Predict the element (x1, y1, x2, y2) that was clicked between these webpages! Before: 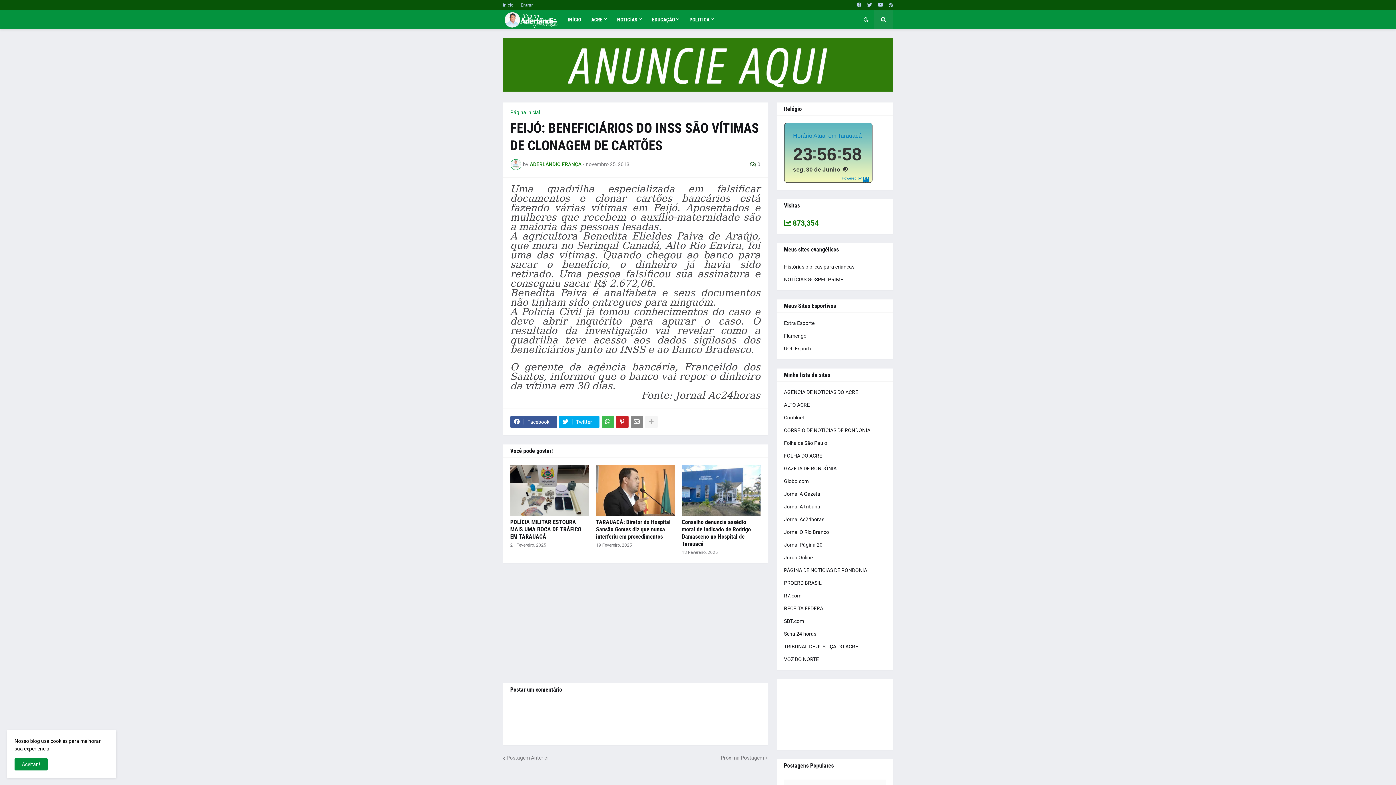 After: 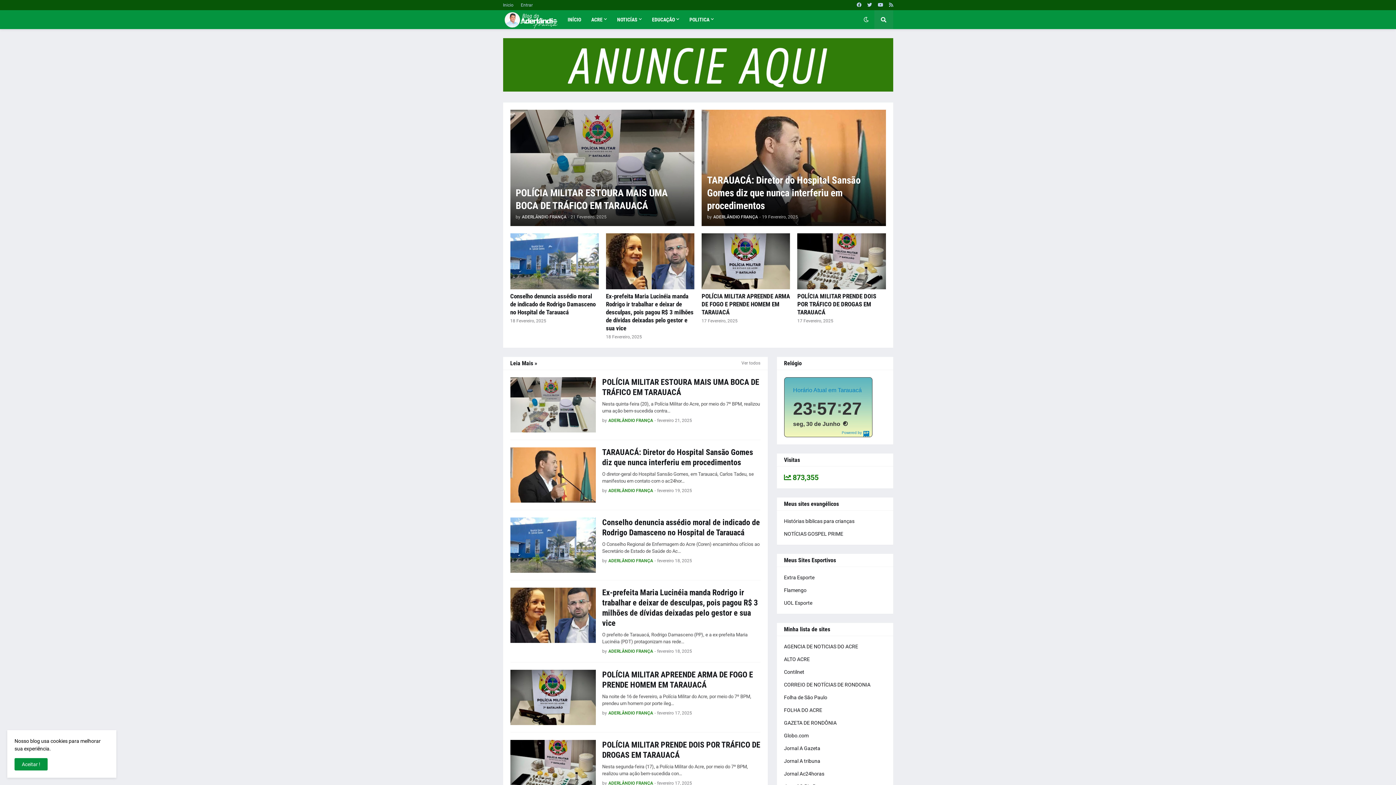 Action: bbox: (503, 10, 557, 28)